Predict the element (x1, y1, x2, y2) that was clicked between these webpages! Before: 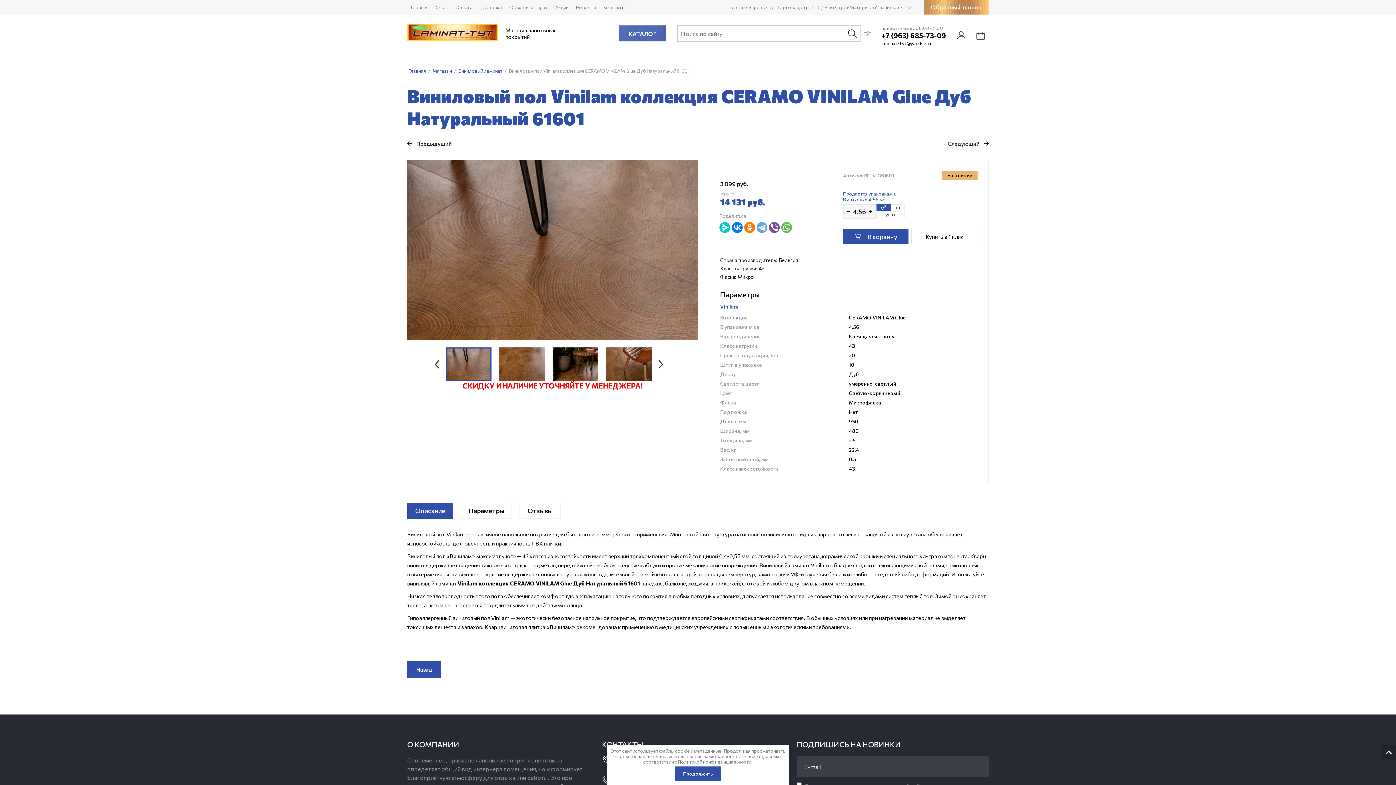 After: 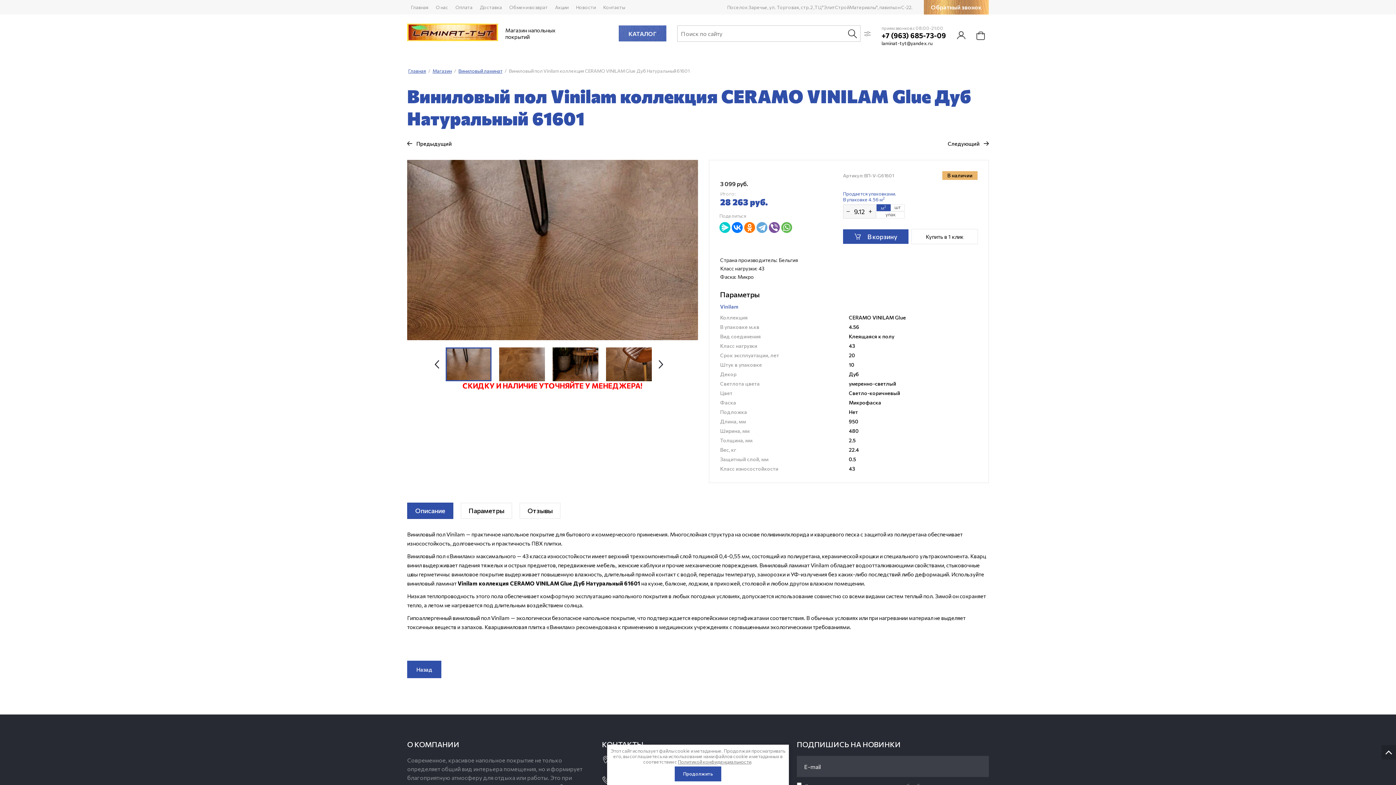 Action: label: + bbox: (868, 204, 876, 218)